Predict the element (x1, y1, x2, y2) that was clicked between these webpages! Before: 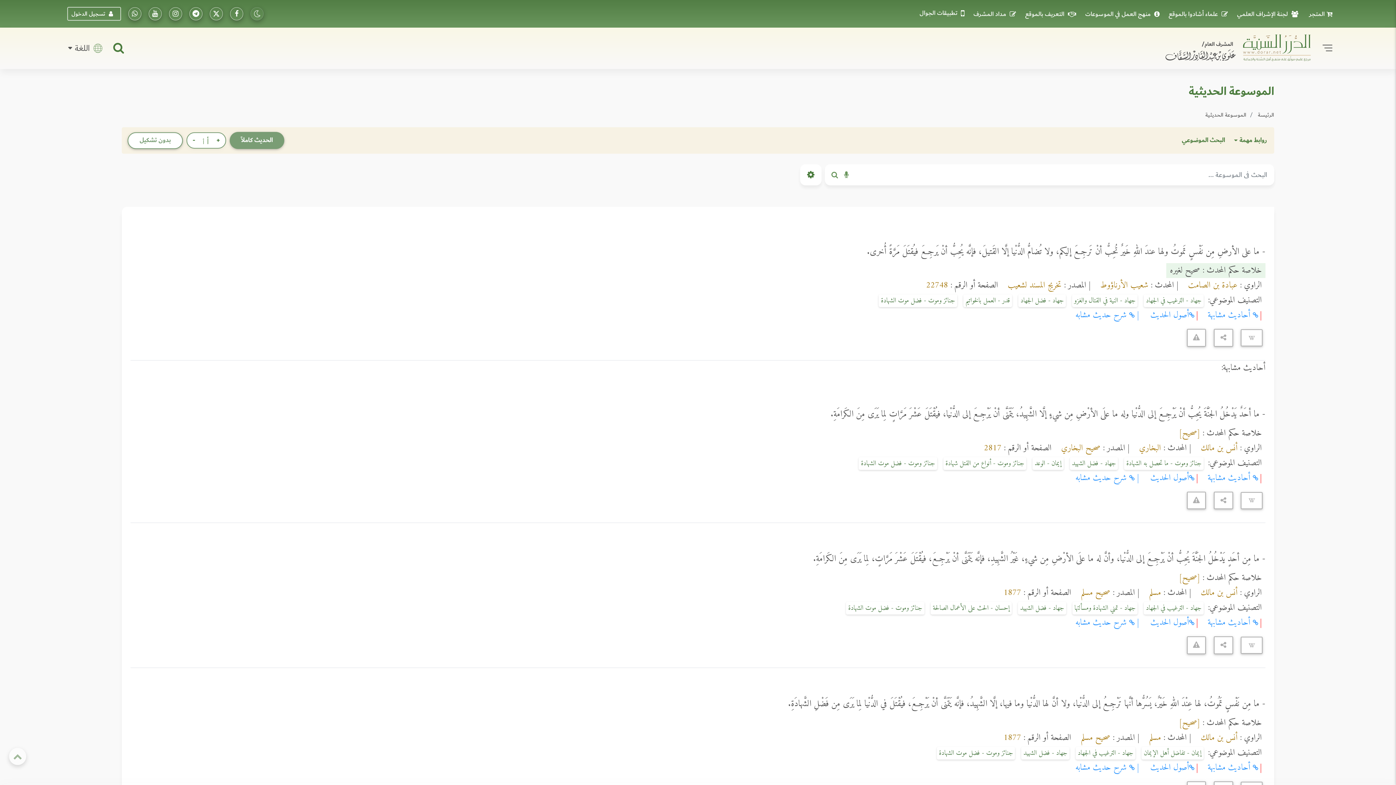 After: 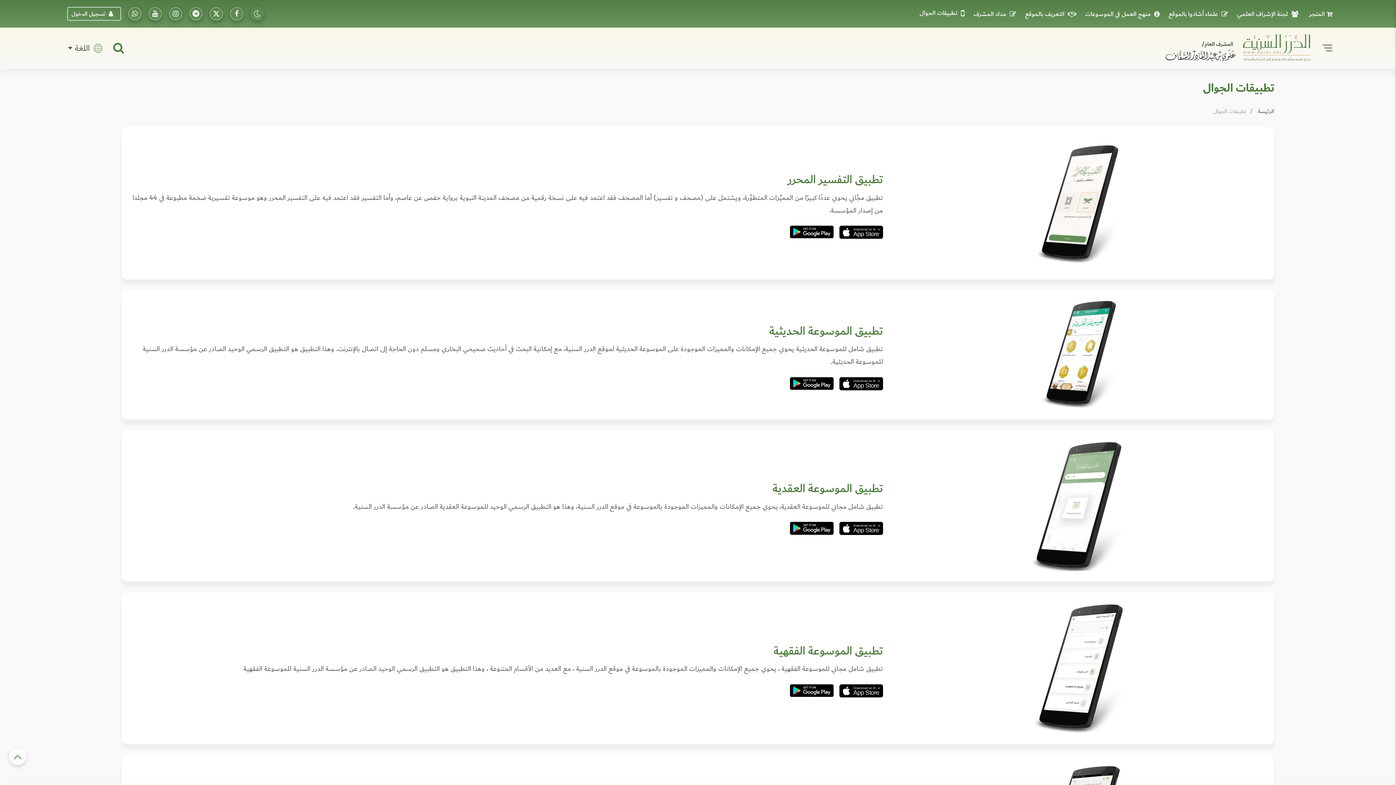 Action: bbox: (918, 7, 970, 18) label: تطبيقات الجوال